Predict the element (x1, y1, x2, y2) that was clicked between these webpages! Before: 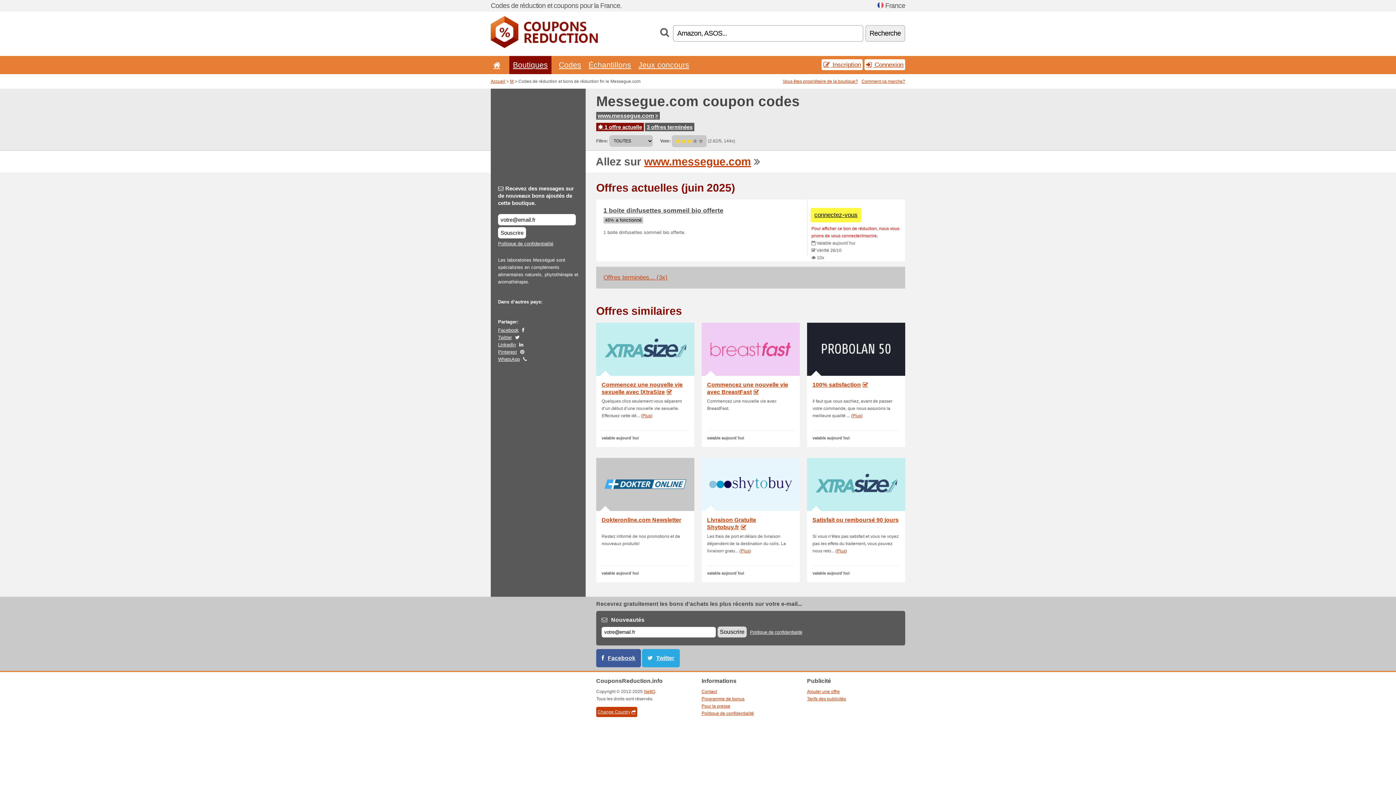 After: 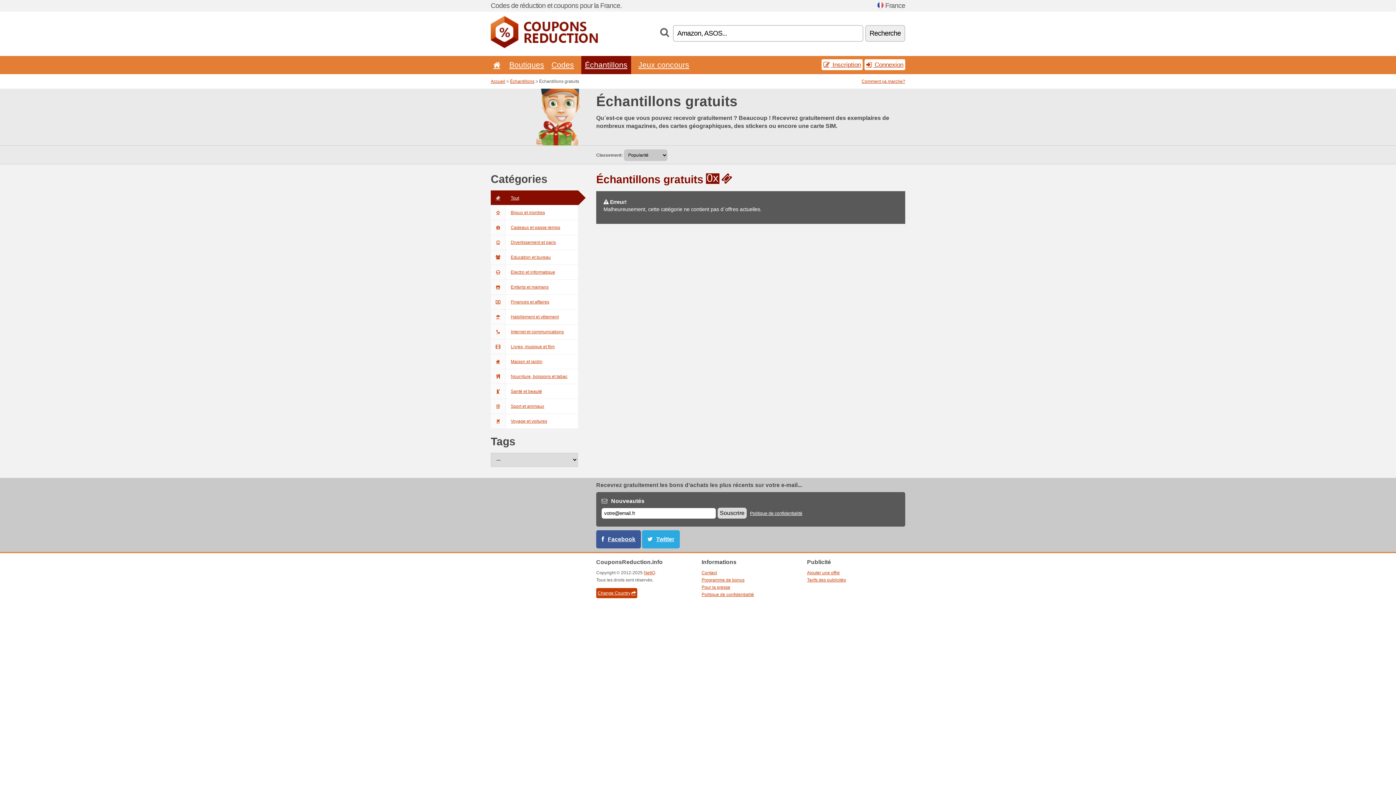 Action: label: Échantillons bbox: (588, 60, 631, 69)